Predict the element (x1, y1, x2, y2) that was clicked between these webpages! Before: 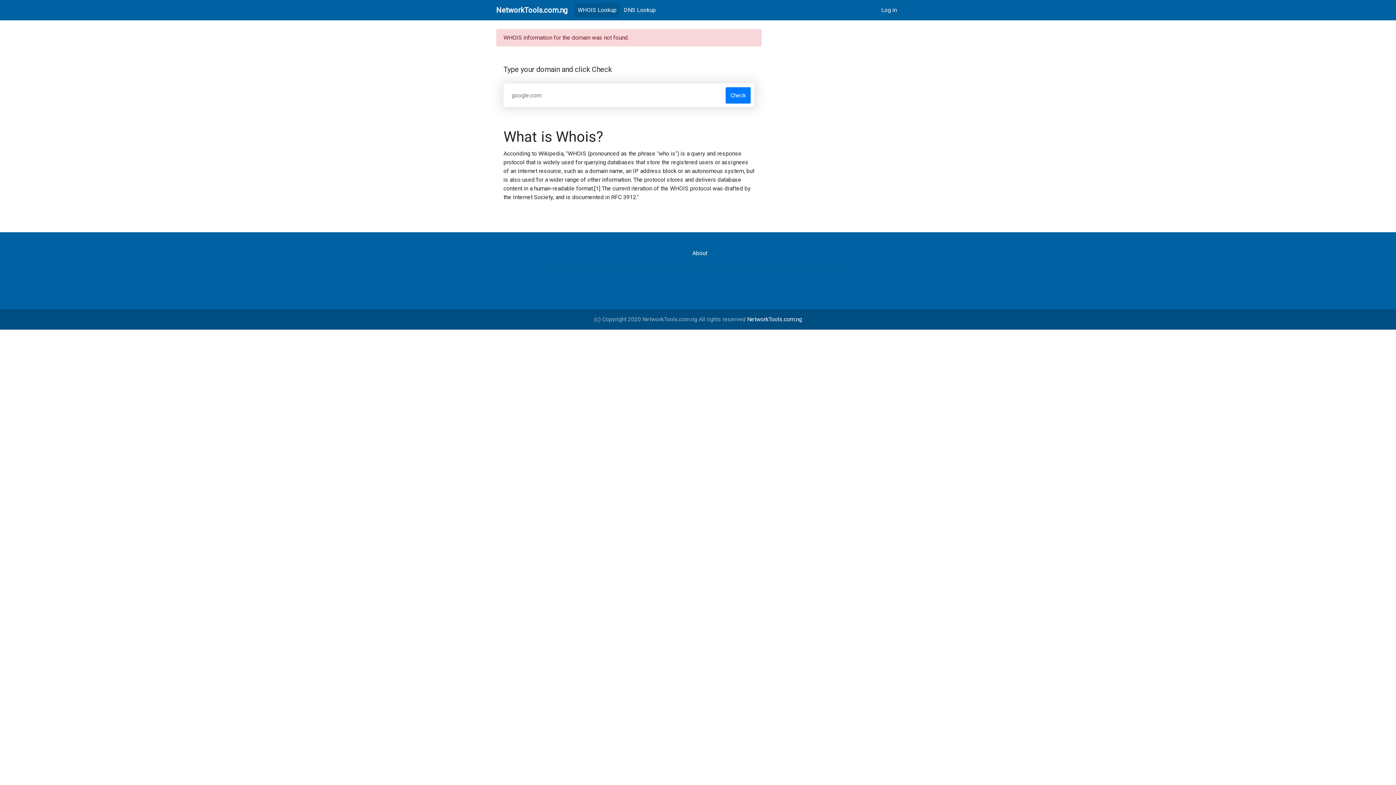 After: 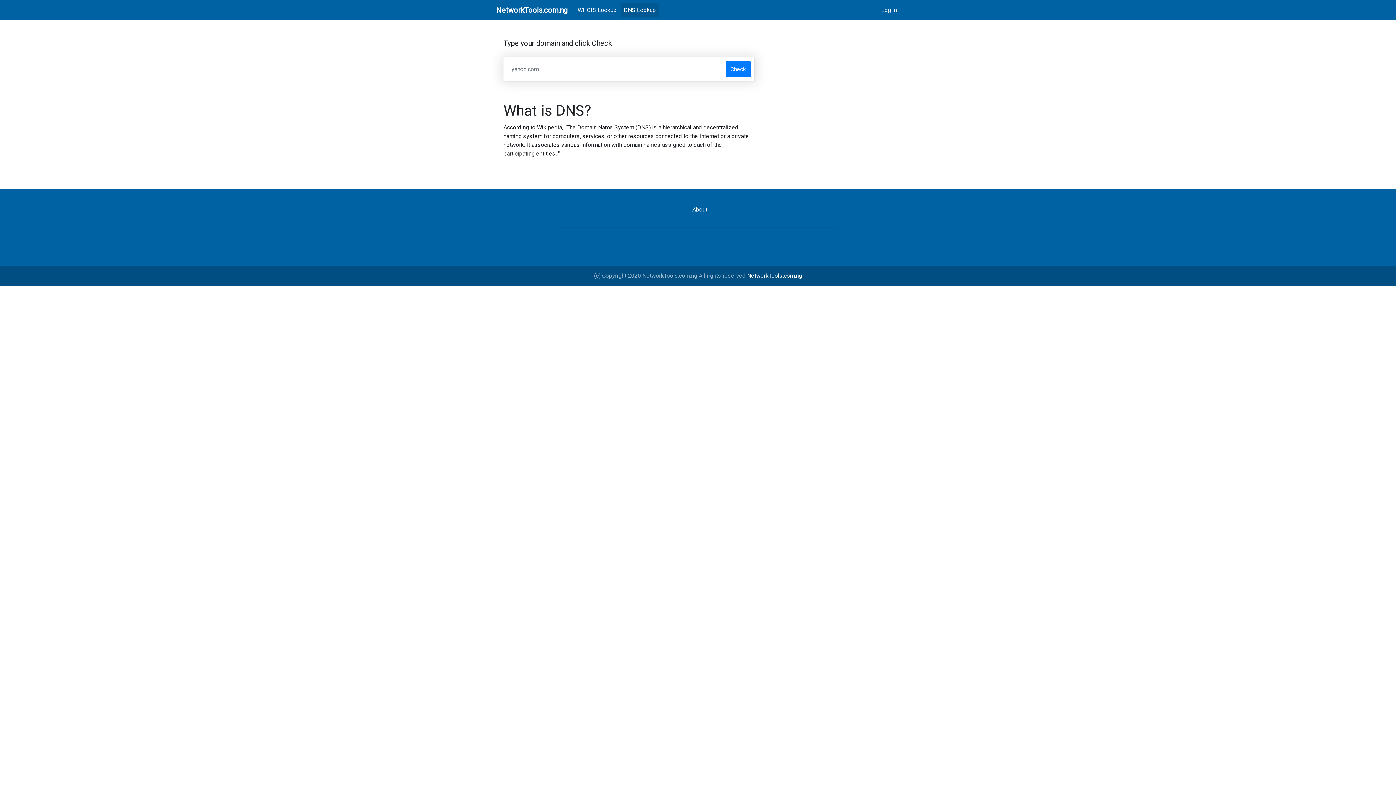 Action: bbox: (621, 2, 658, 17) label: DNS Lookup